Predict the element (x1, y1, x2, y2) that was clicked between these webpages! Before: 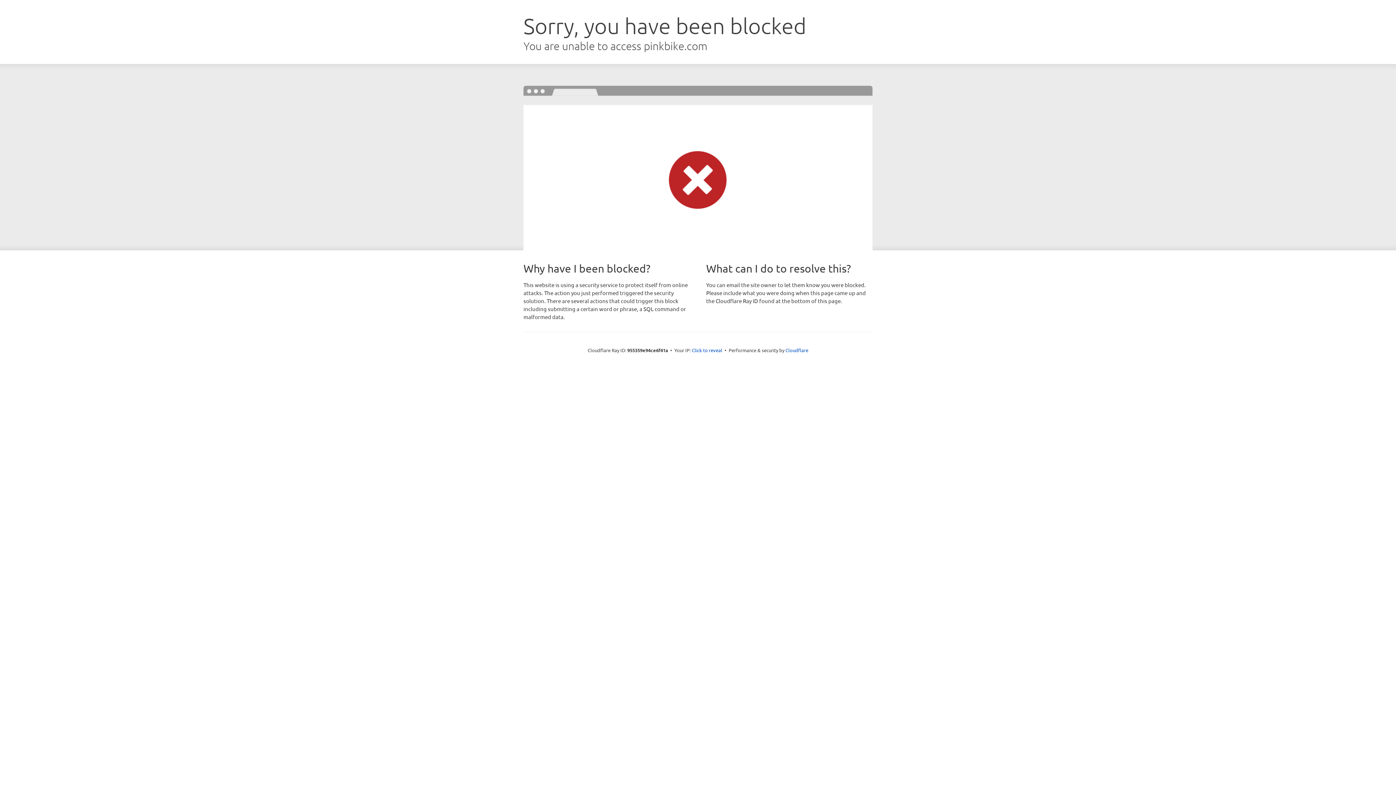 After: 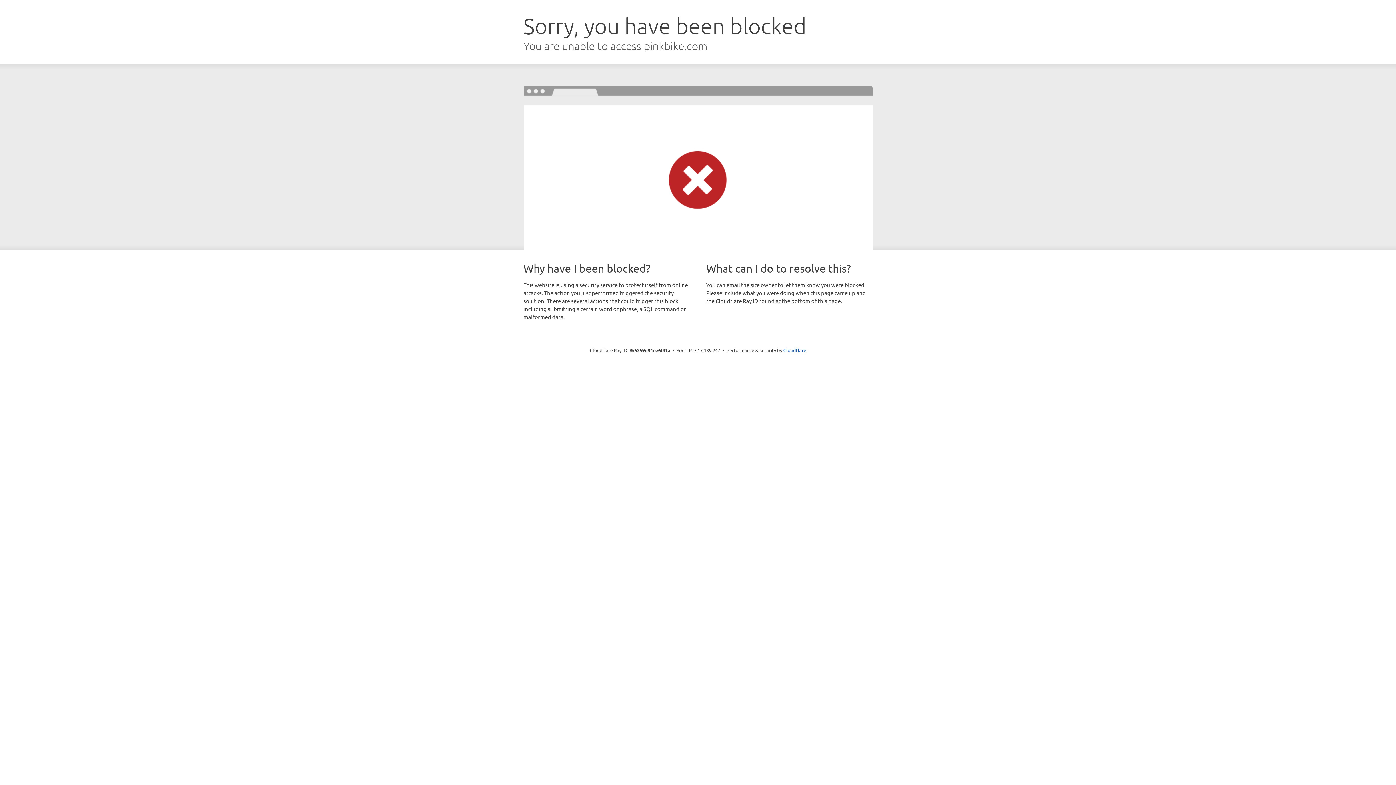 Action: bbox: (692, 346, 722, 353) label: Click to reveal